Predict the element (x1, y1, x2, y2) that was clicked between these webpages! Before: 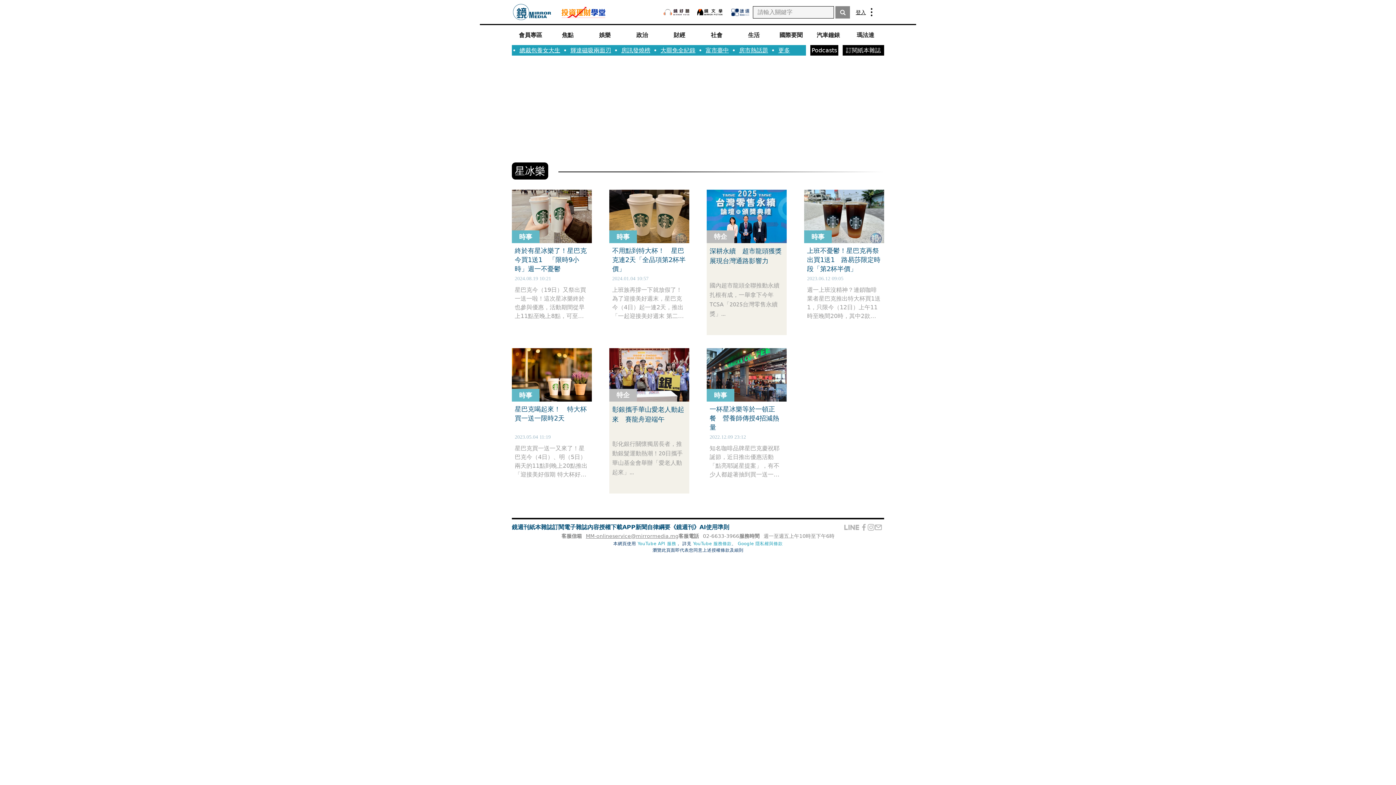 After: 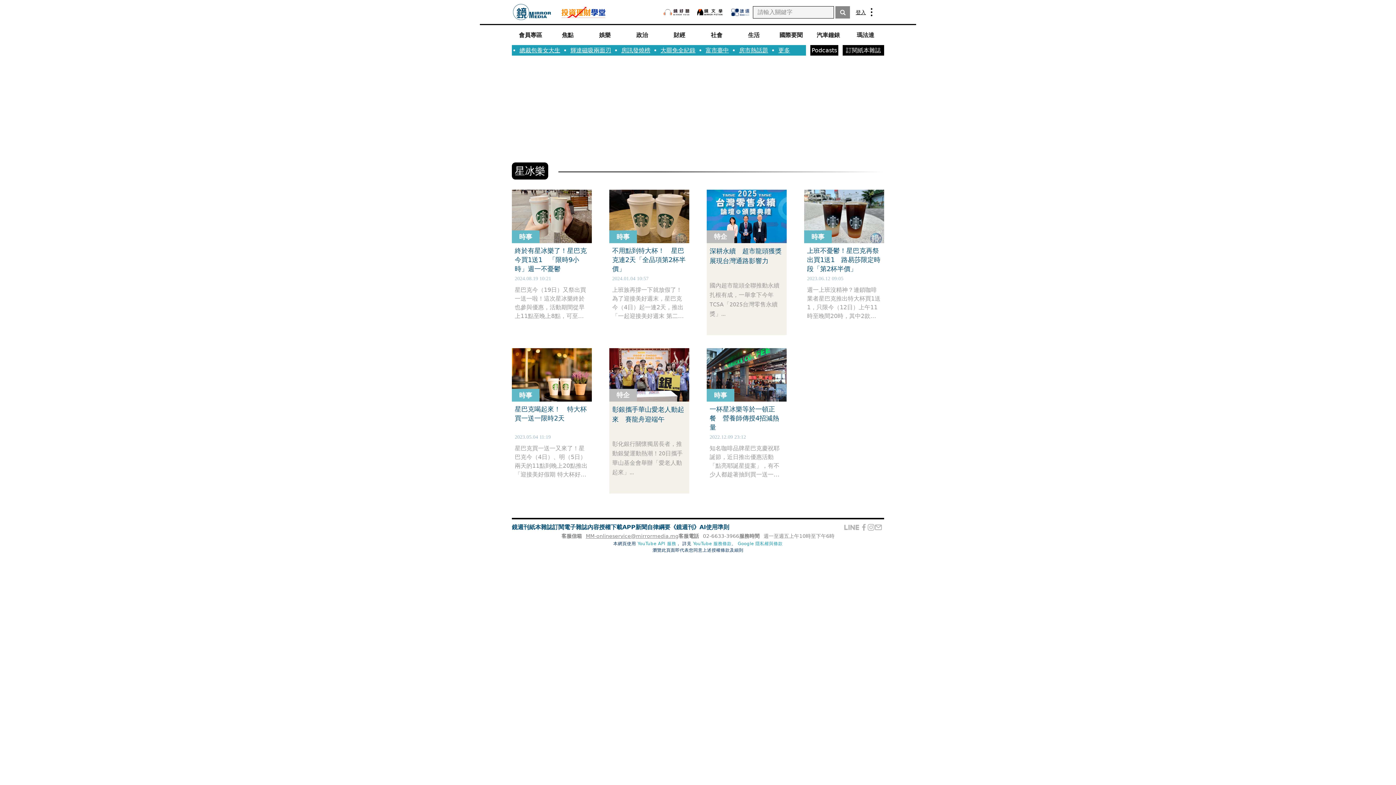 Action: bbox: (609, 189, 689, 335) label: 時事
不用點到特大杯！　星巴克連2天「全品項第2杯半價」
2024.01.04 10:57
上班族再撐一下就放假了！為了迎接美好週末，星巴克今（4日）起一連2天，推出「一起迎接美好週末 第二杯半價」活動，這次不用買到特大杯，而且連星冰樂也有包含在優惠裡面。